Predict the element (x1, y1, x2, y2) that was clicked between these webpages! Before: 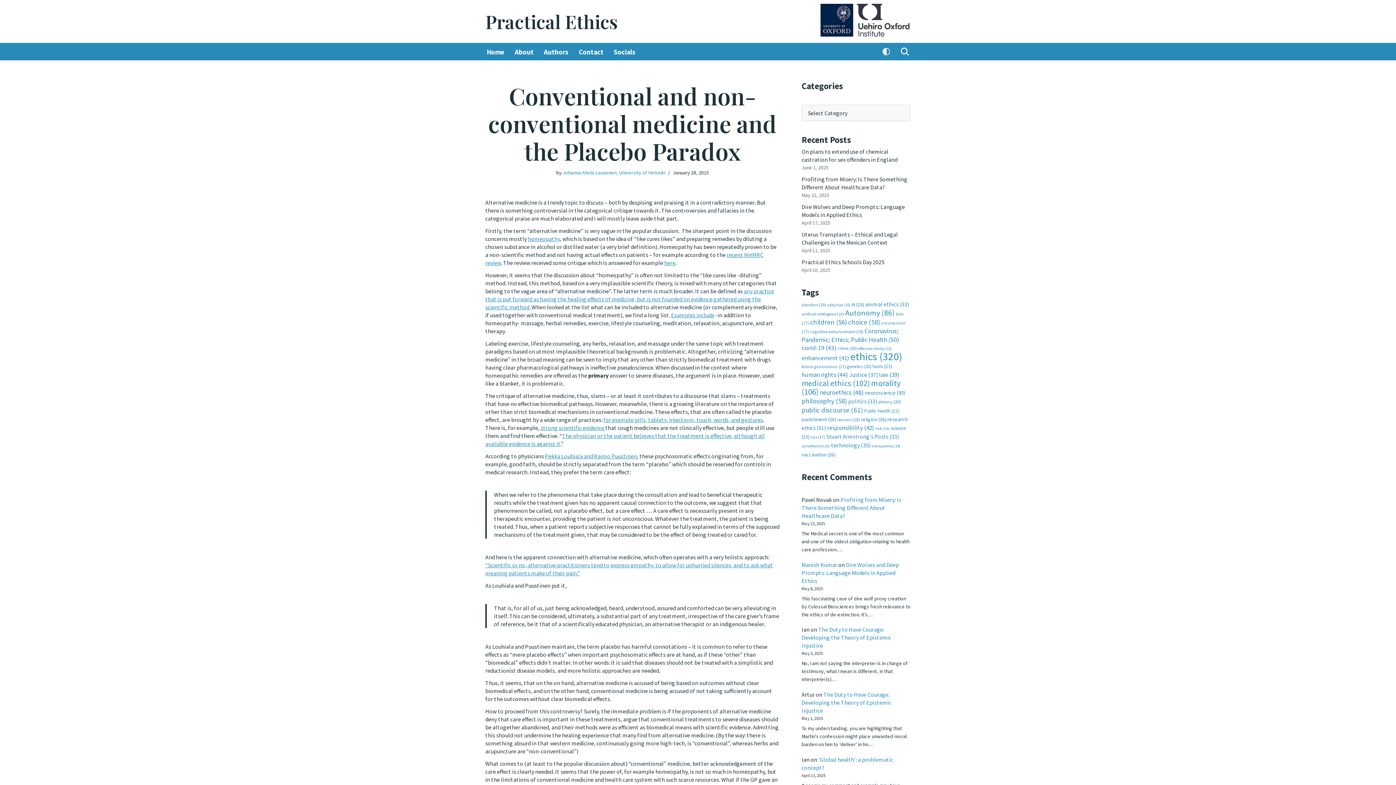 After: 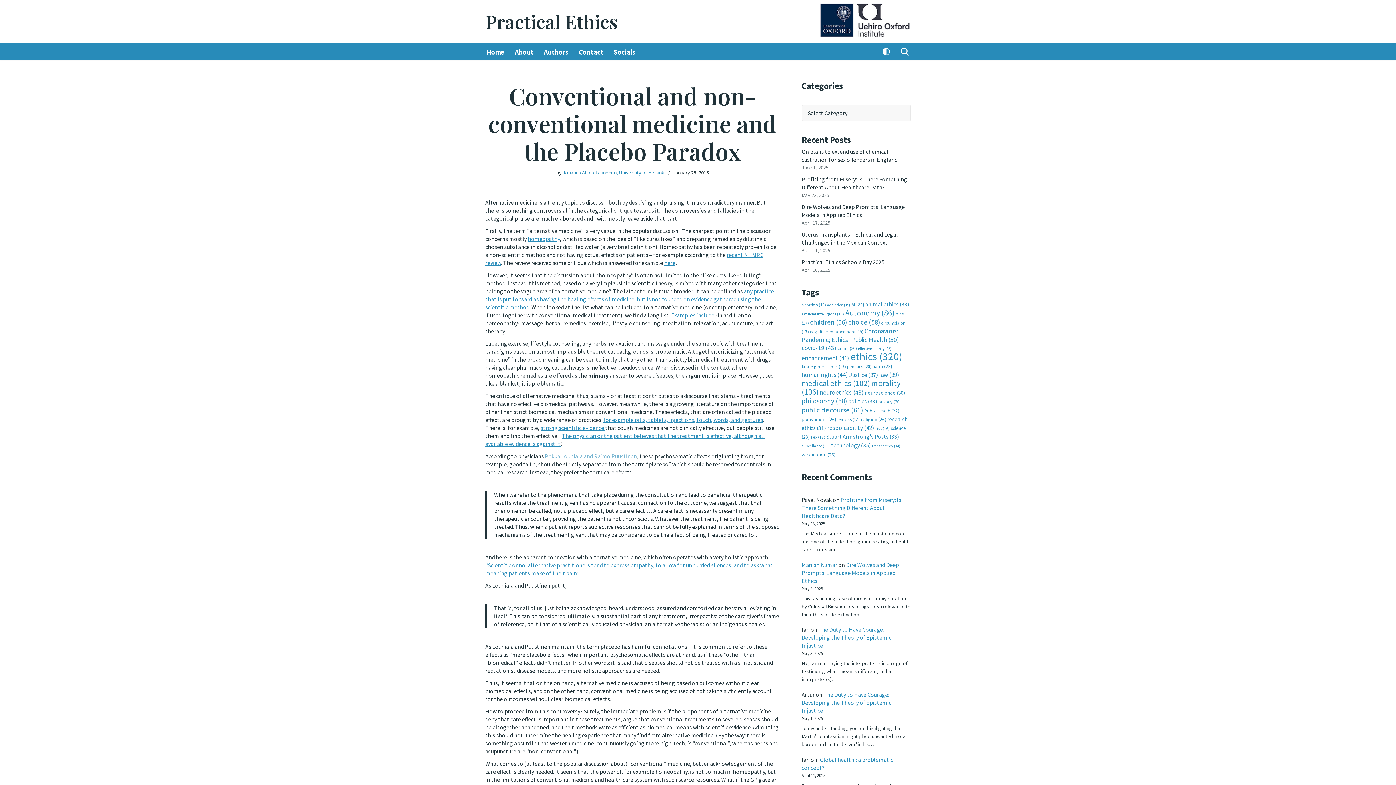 Action: label: Pekka Louhiala and Raimo Puustinen bbox: (545, 452, 637, 460)